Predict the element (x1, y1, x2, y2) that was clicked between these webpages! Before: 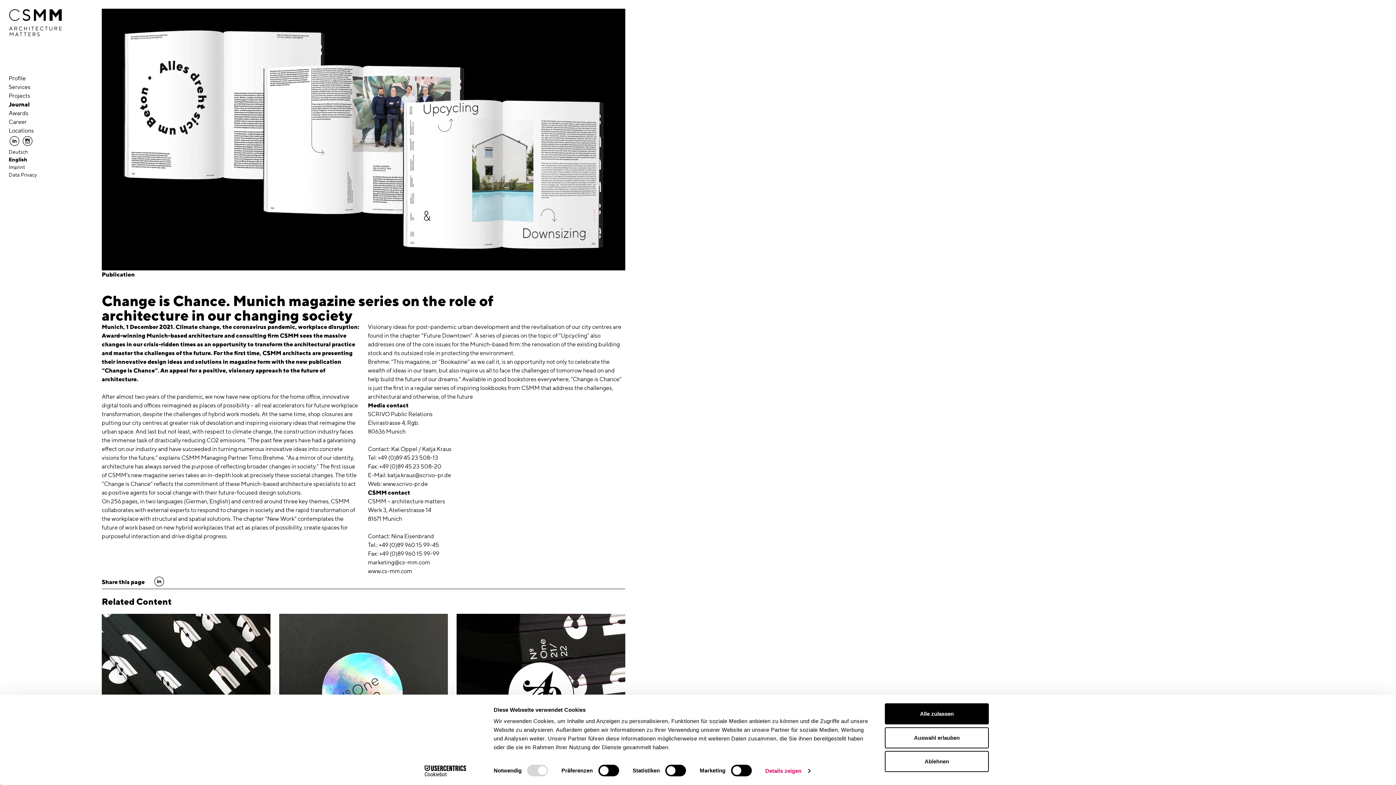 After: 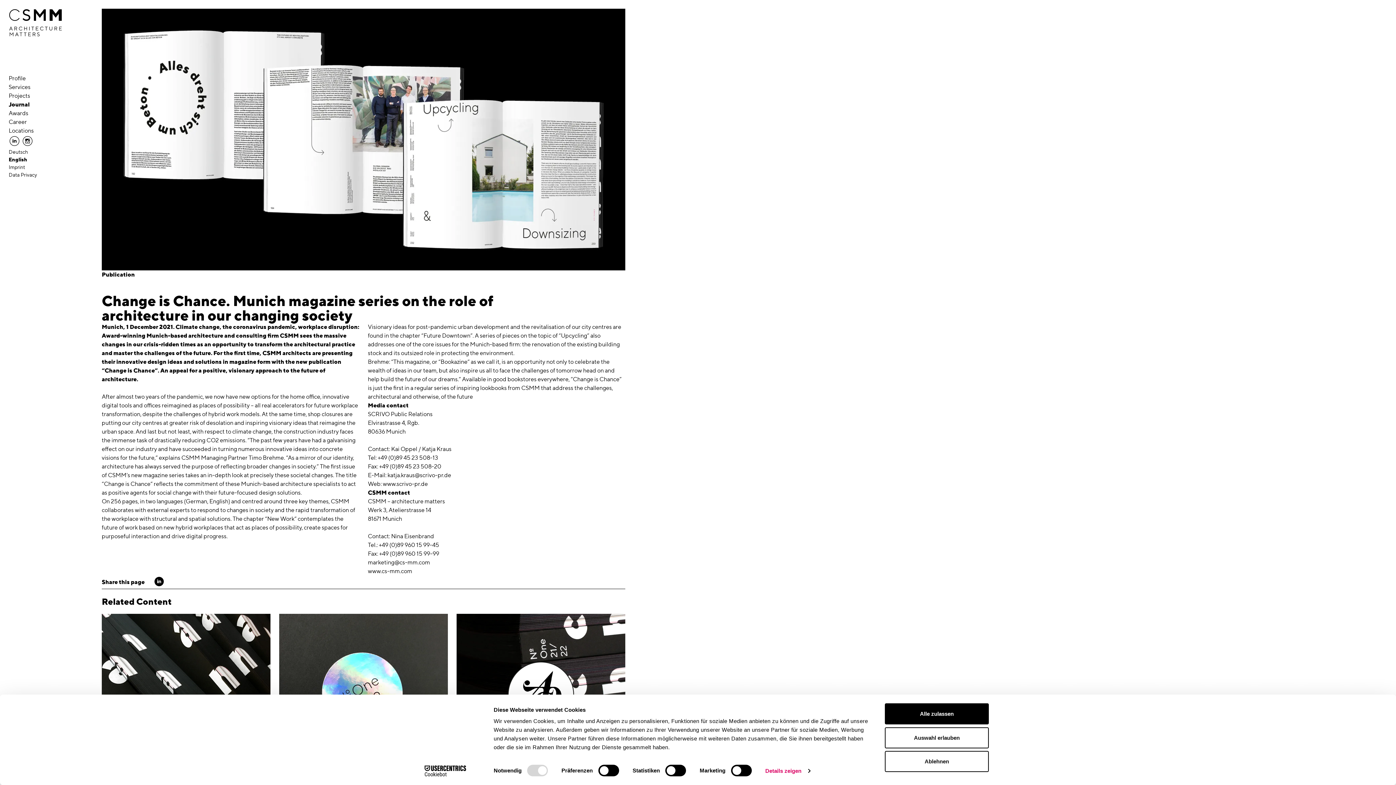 Action: label: Share on LinkedIn bbox: (153, 575, 165, 587)